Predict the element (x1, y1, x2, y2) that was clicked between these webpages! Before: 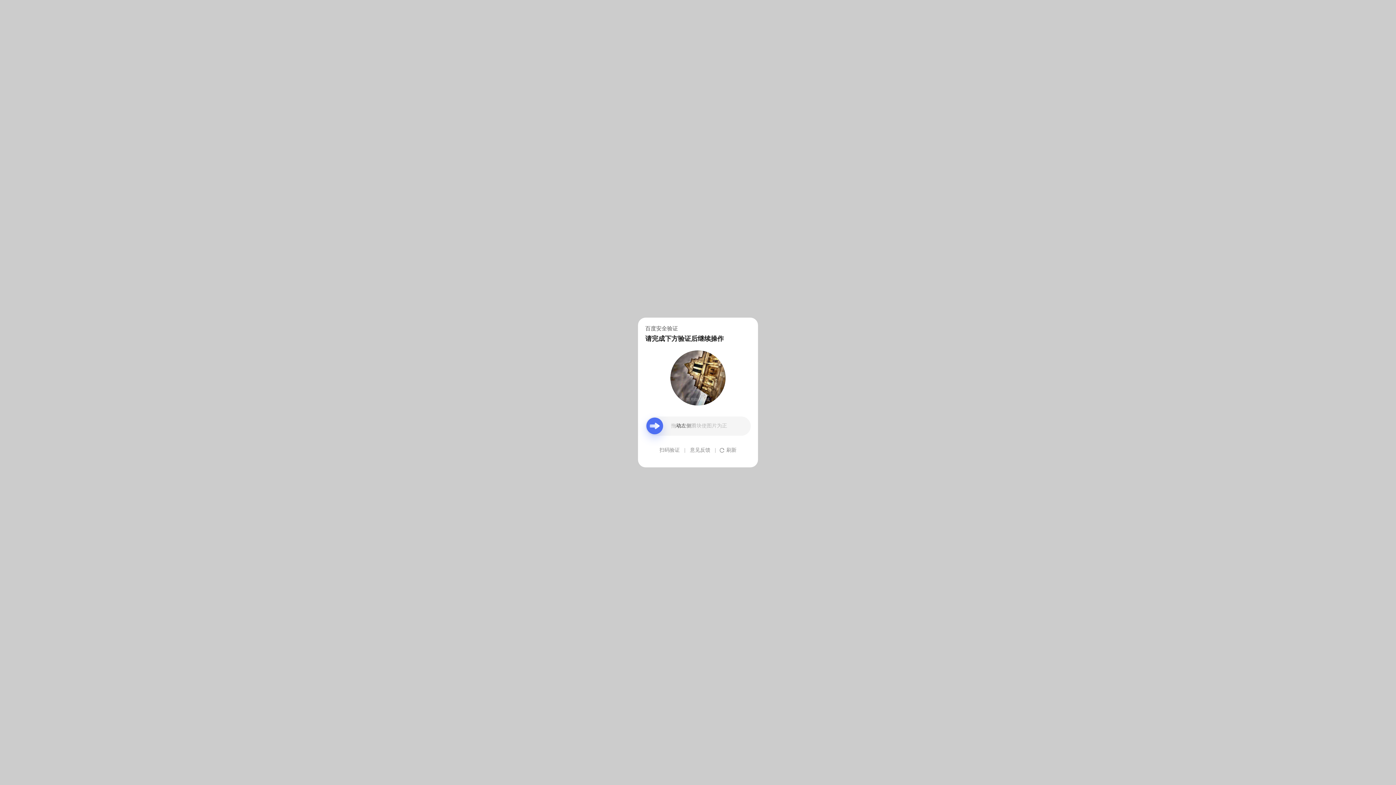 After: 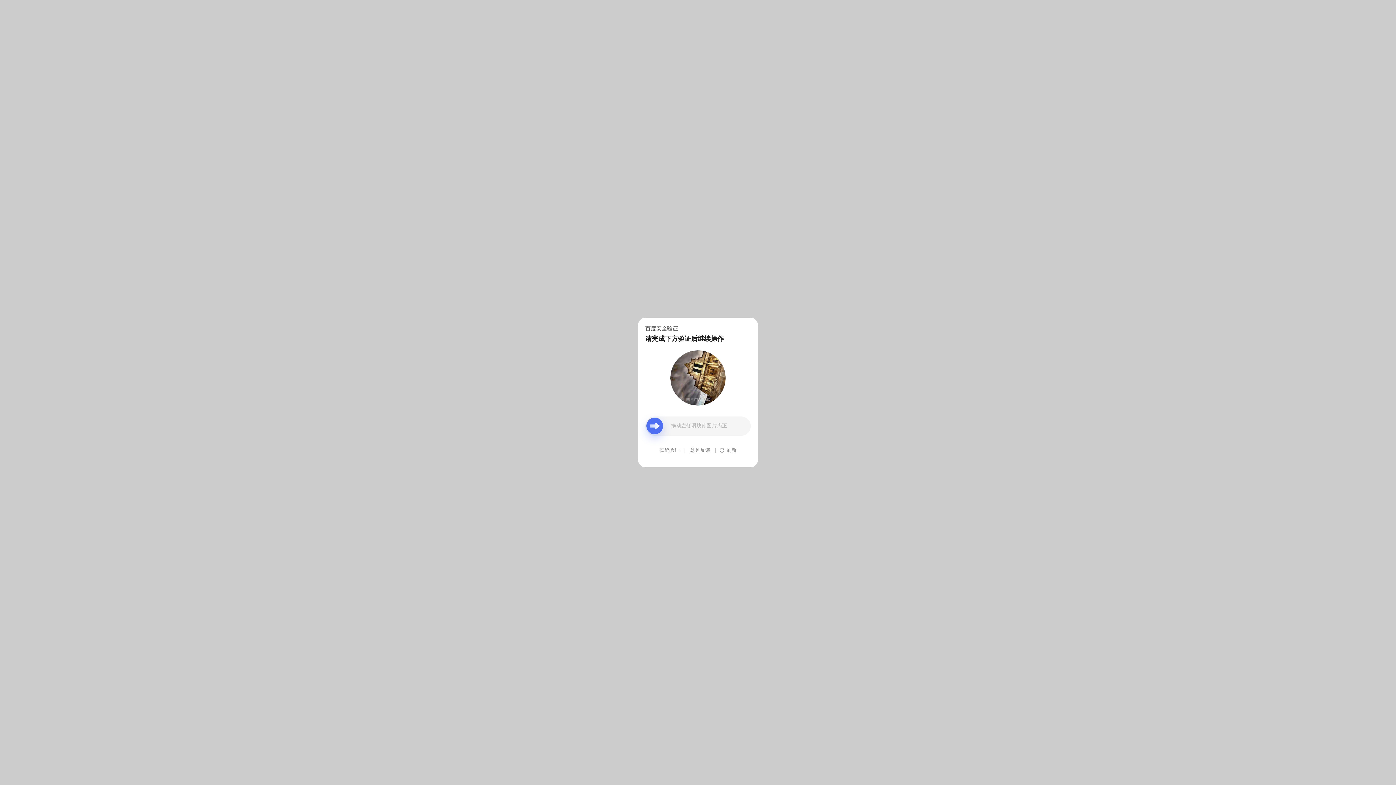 Action: label: 意见反馈 bbox: (690, 439, 710, 461)